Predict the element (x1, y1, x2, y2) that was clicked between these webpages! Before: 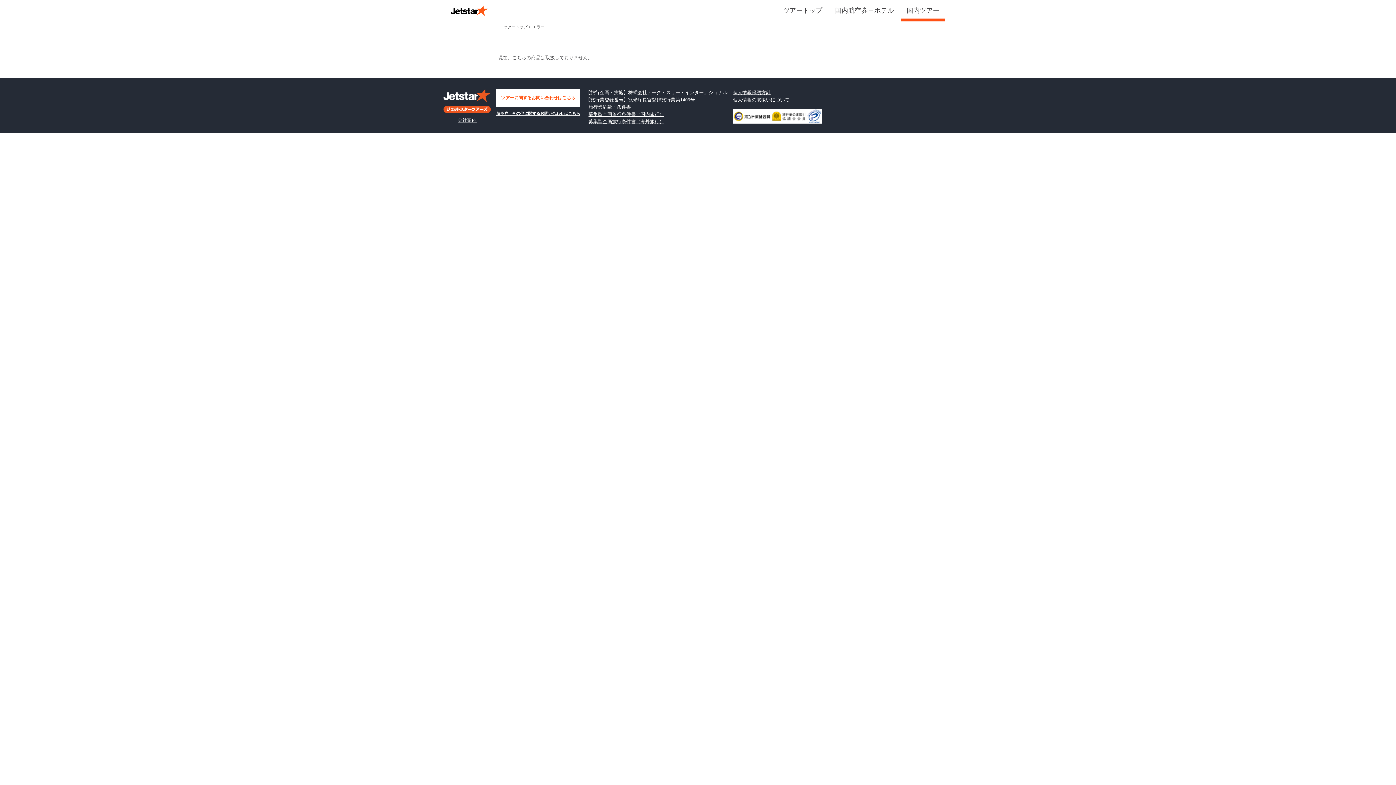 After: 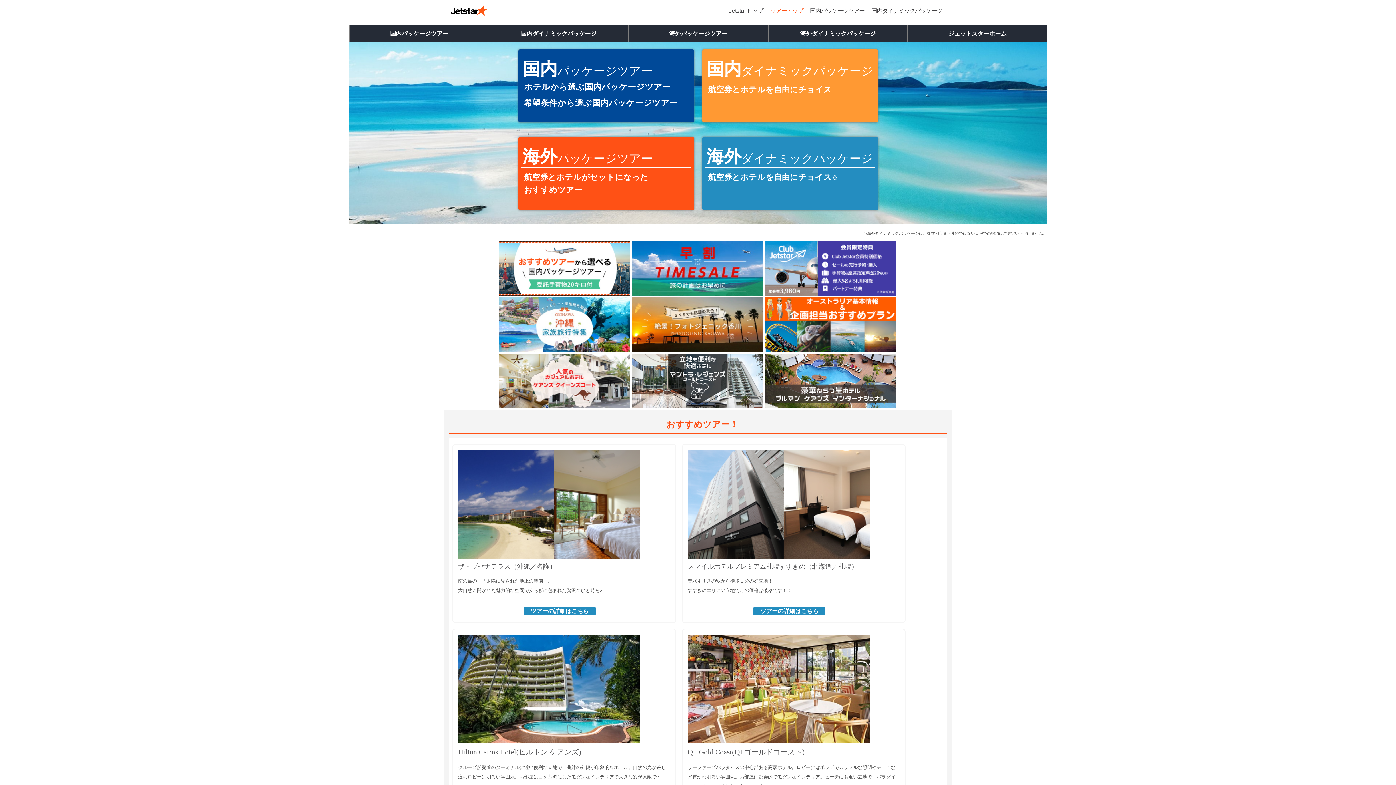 Action: label: ツアートップ bbox: (503, 24, 527, 29)